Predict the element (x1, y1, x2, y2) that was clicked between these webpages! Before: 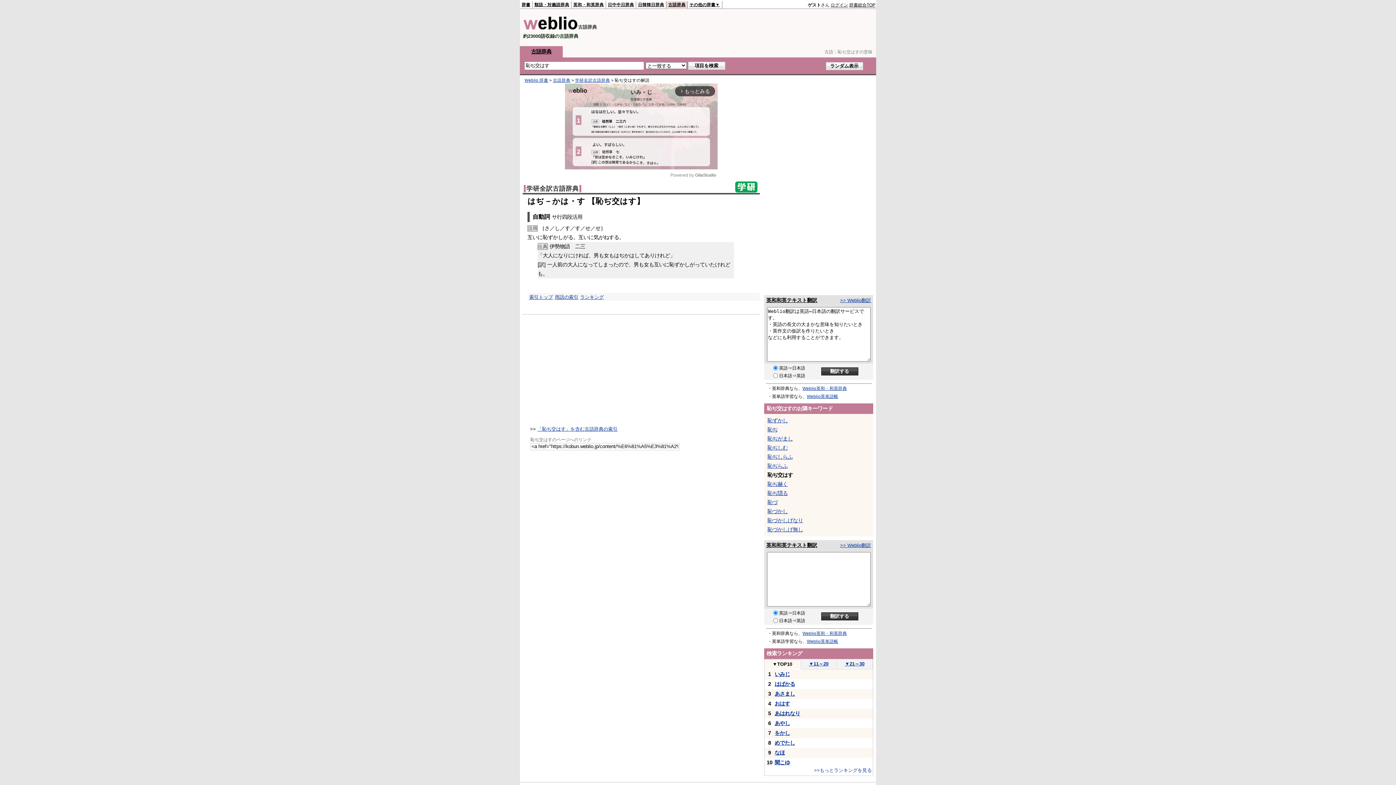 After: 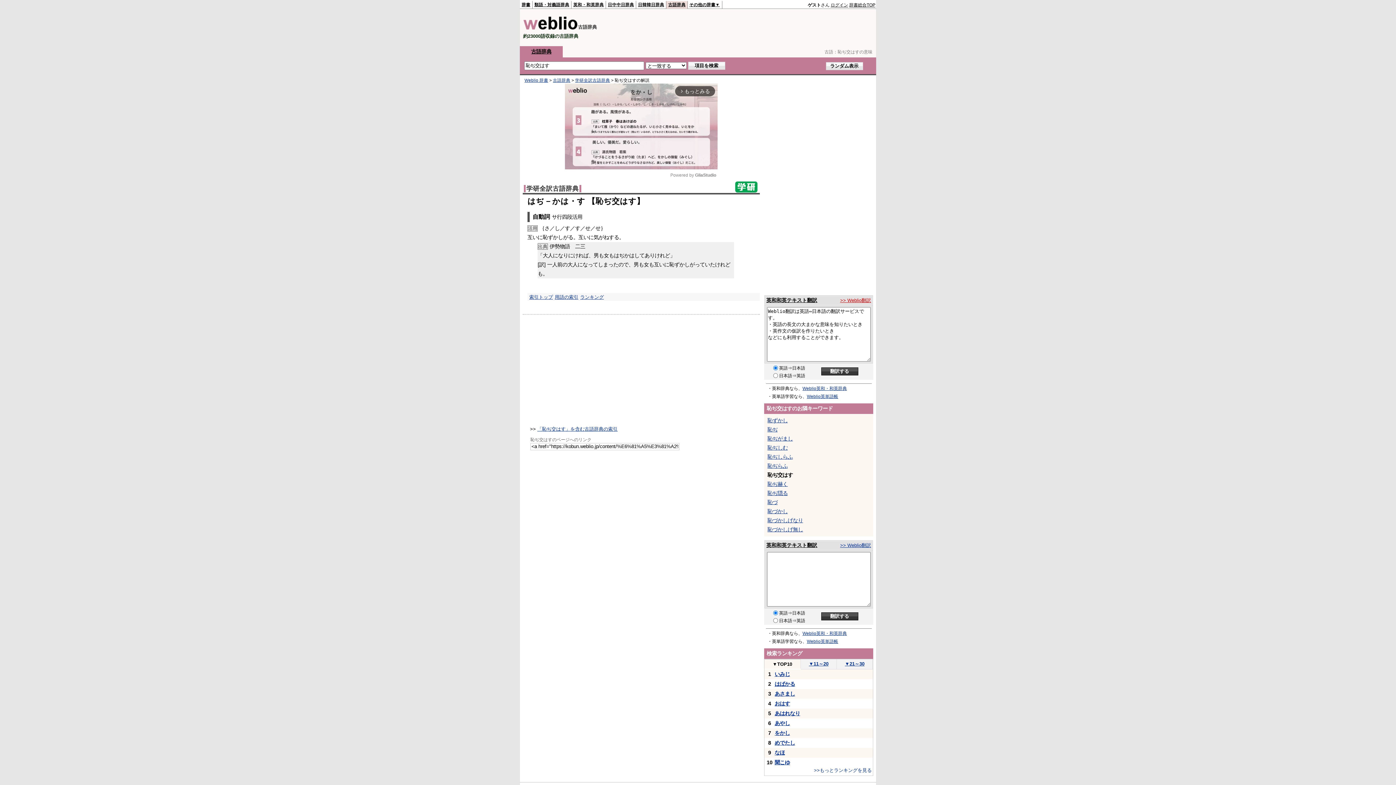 Action: bbox: (840, 297, 871, 303) label: >> Weblio翻訳